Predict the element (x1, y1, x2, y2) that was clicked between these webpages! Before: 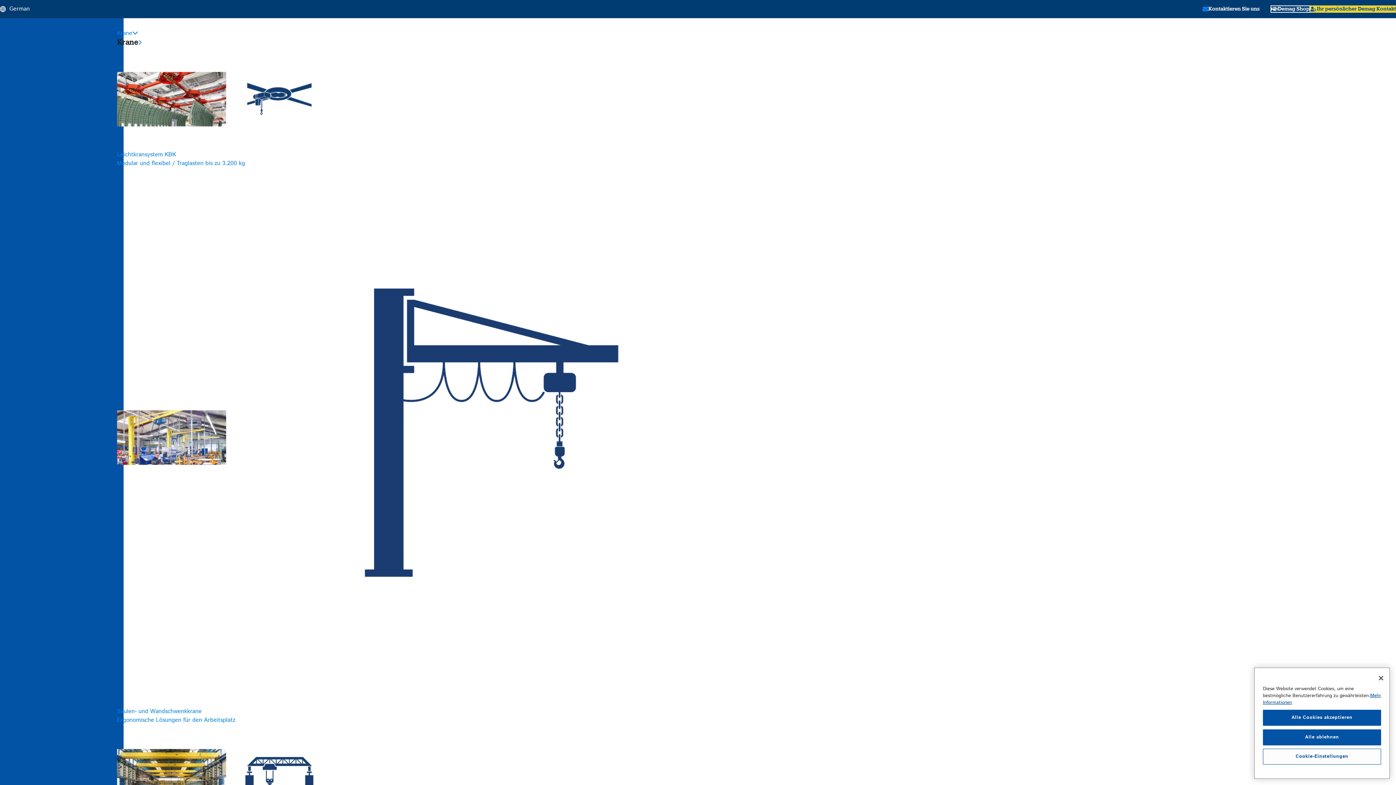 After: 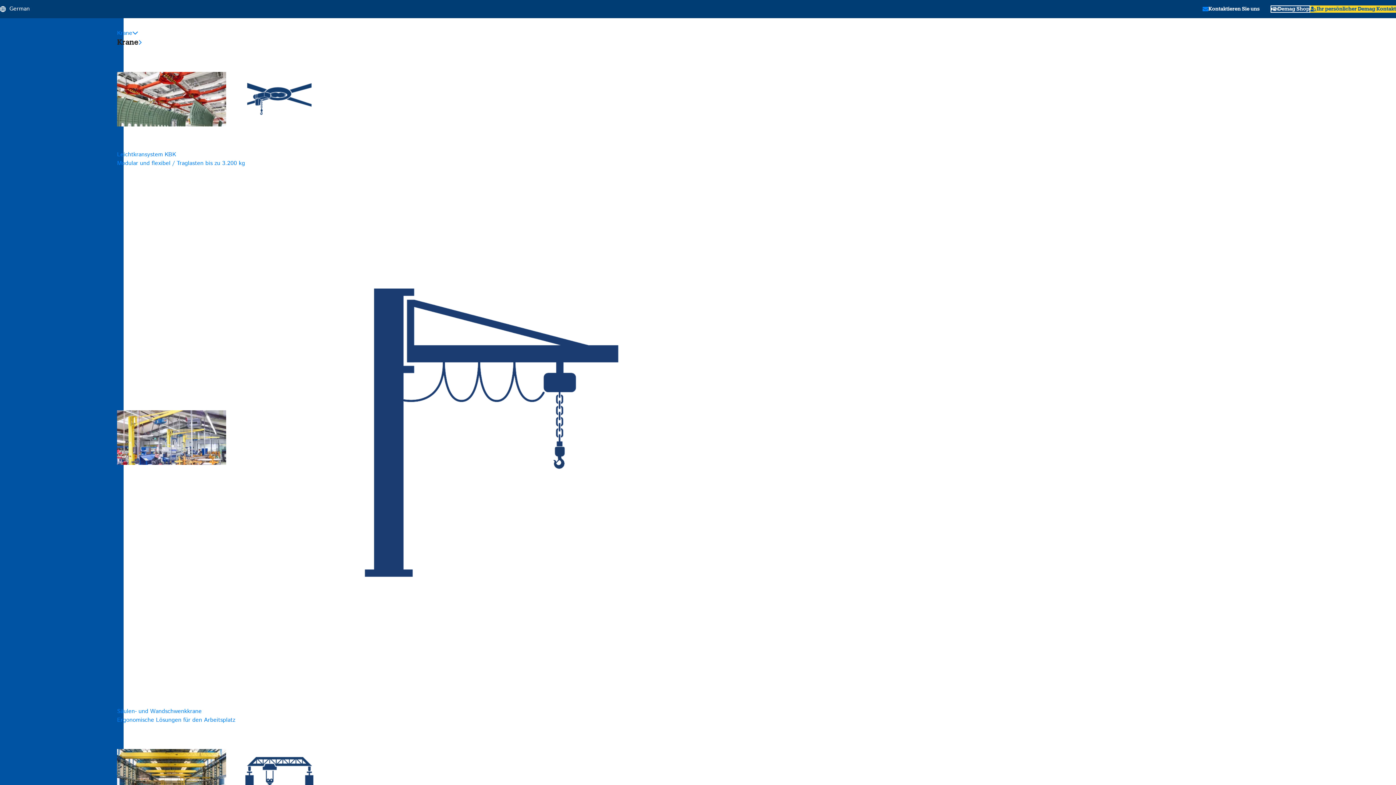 Action: bbox: (1373, 684, 1389, 700) label: Schließen